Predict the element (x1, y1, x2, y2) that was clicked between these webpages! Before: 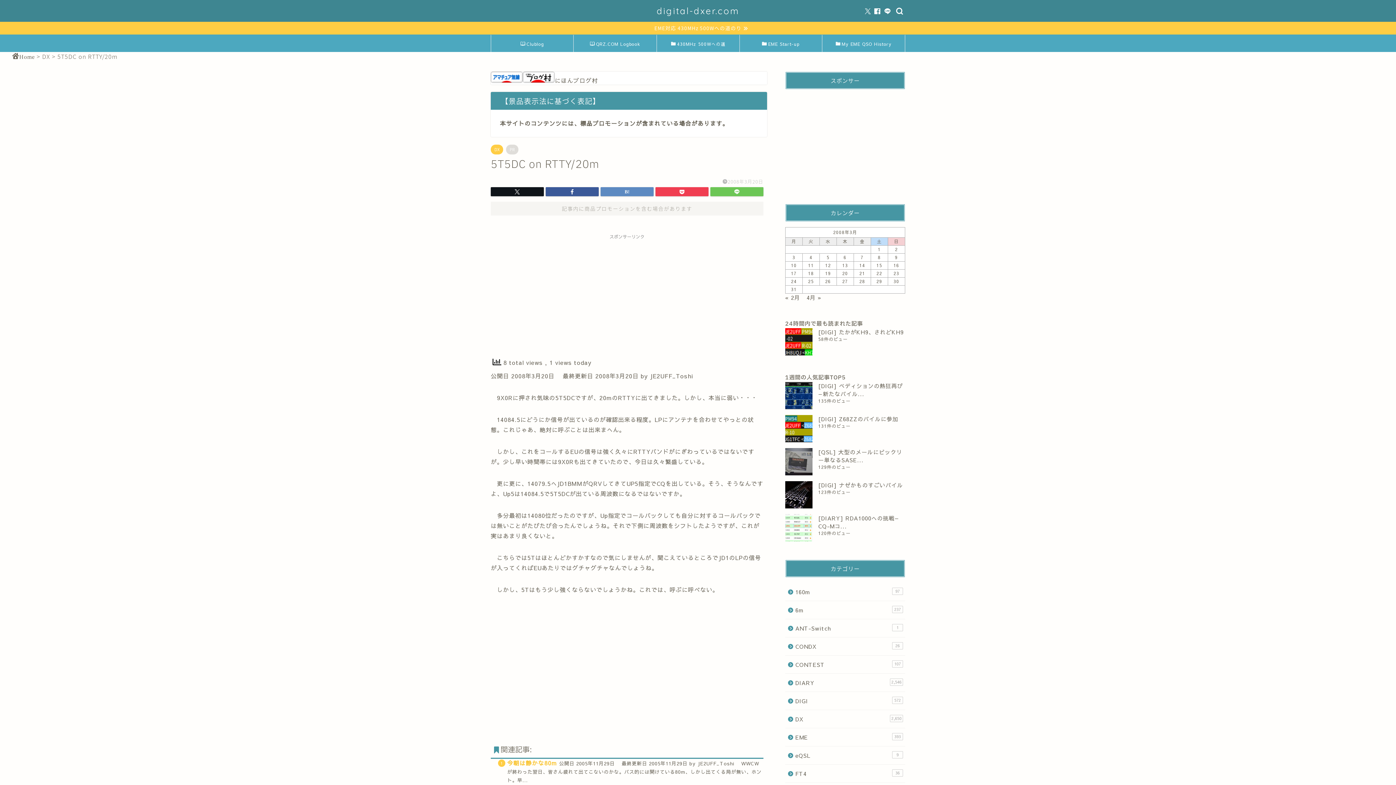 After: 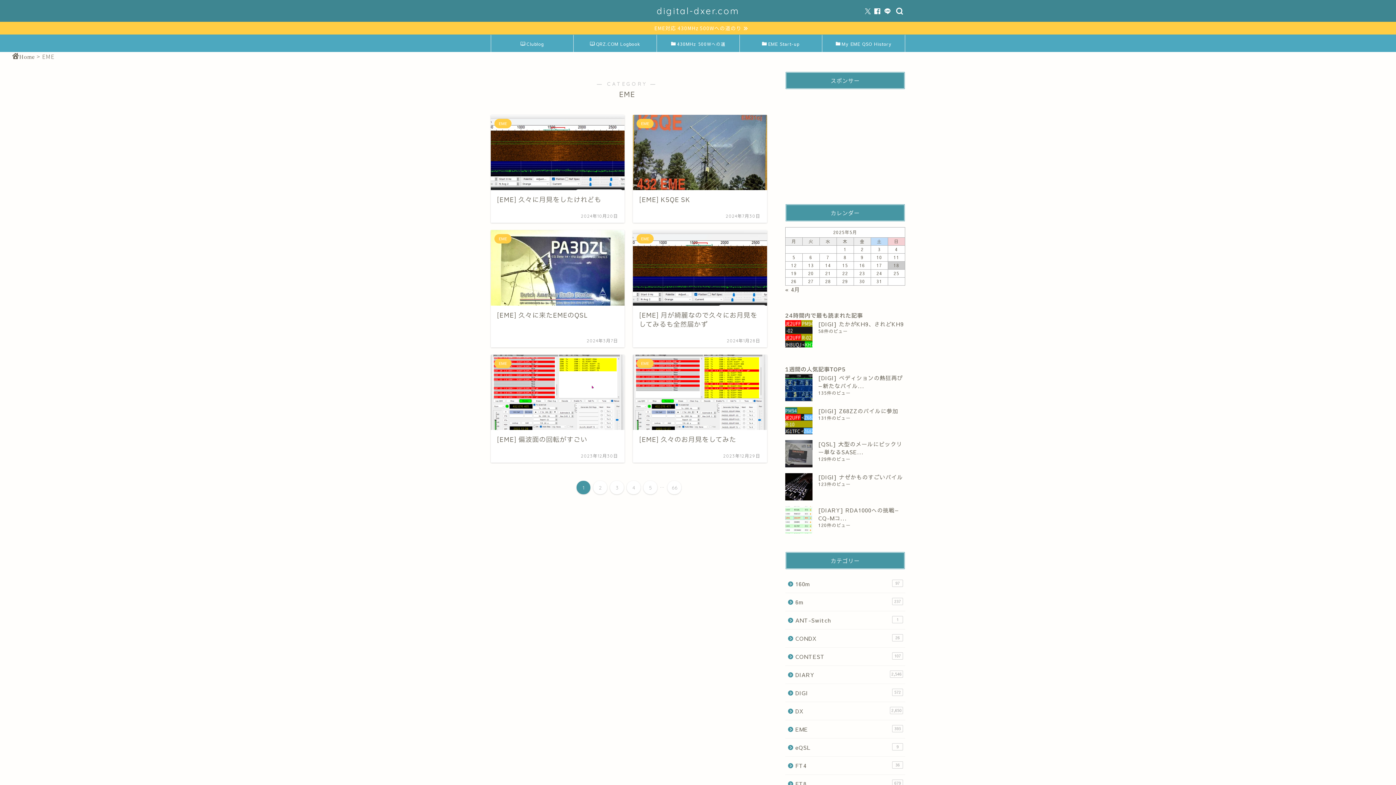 Action: bbox: (785, 728, 904, 746) label: EME
393